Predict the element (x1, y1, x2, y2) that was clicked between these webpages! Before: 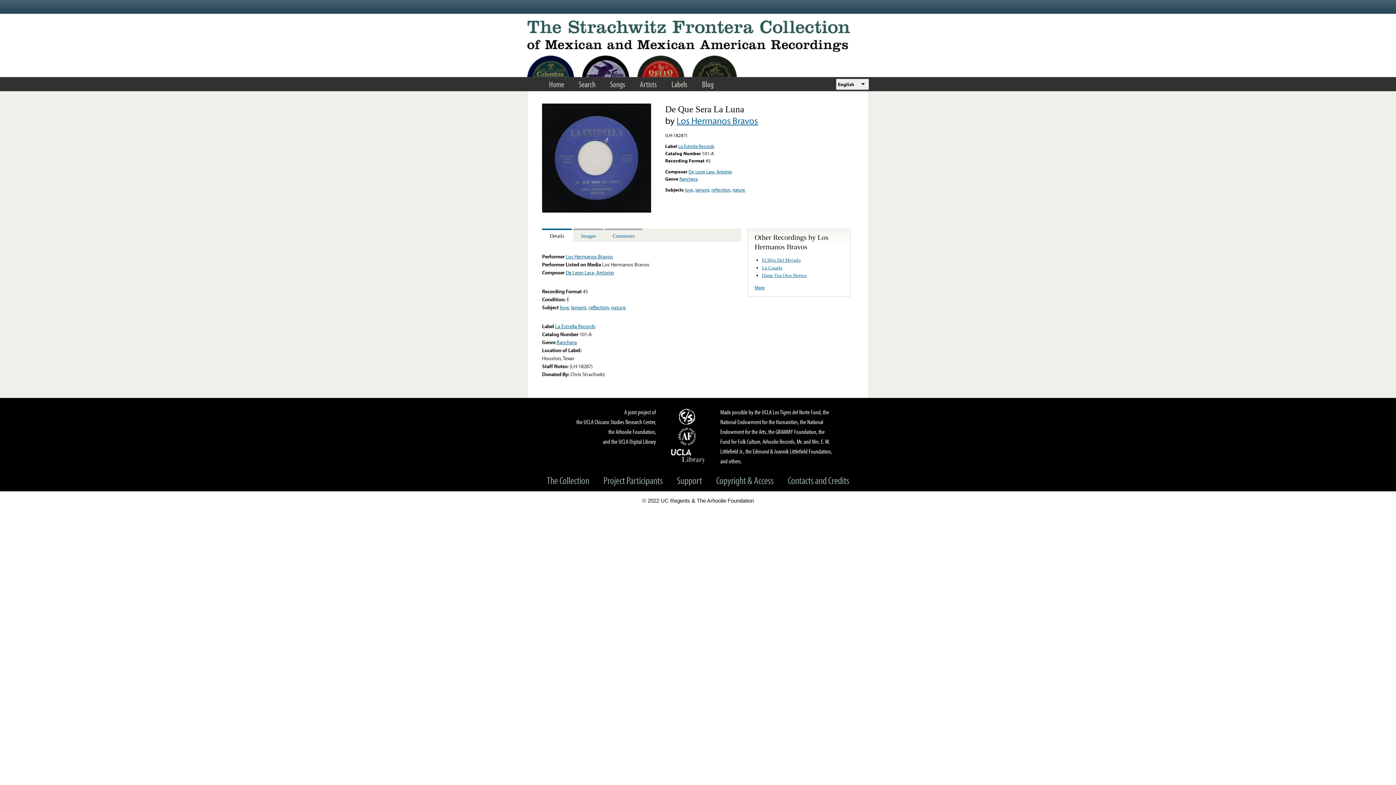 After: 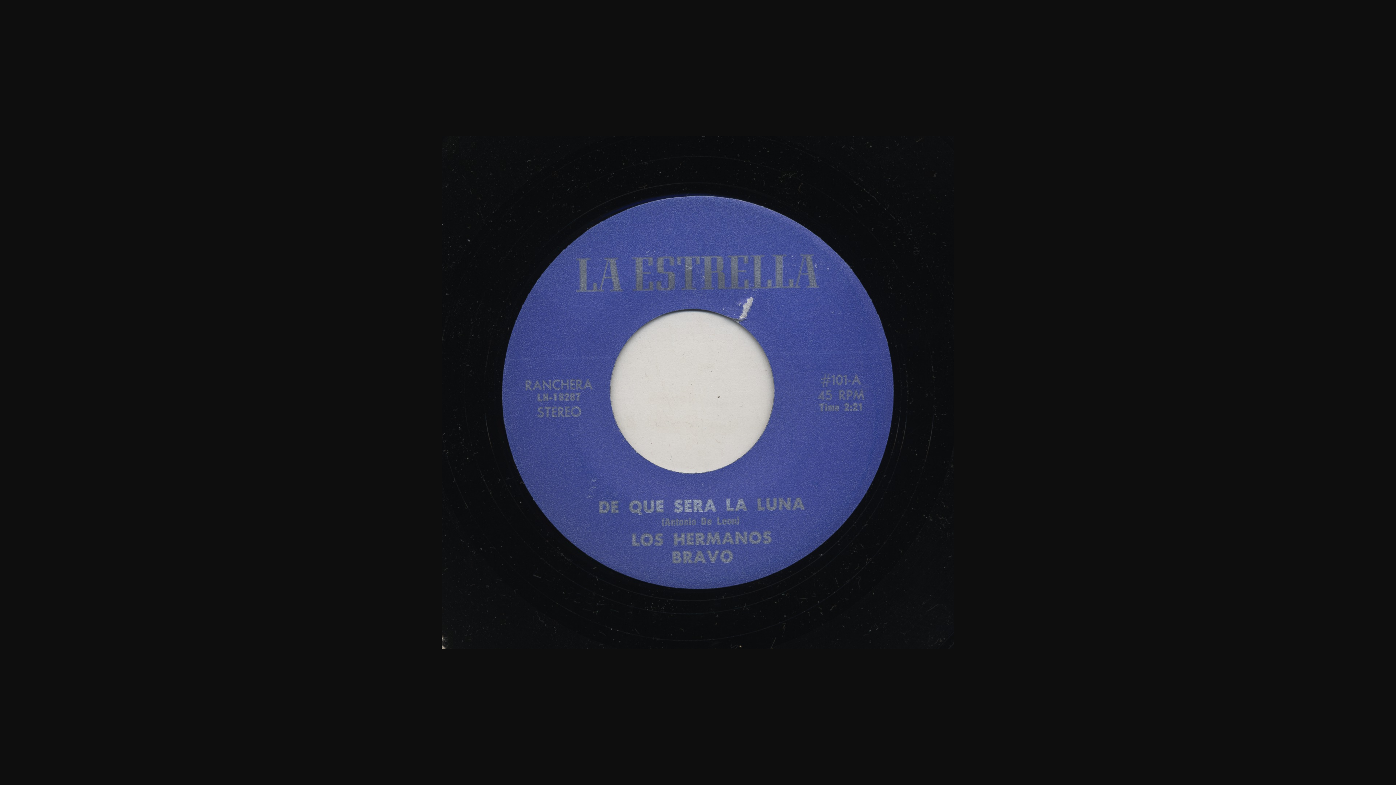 Action: bbox: (542, 207, 651, 213)